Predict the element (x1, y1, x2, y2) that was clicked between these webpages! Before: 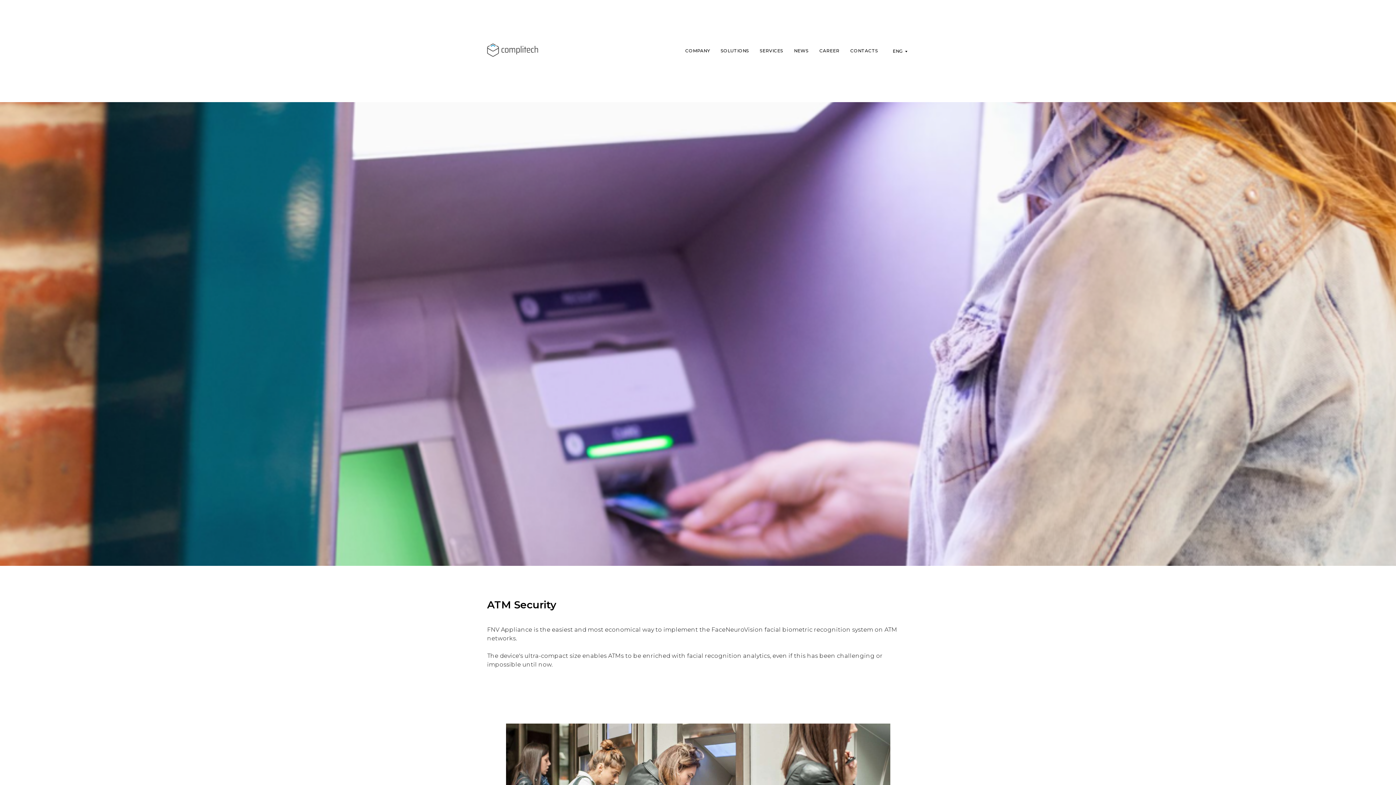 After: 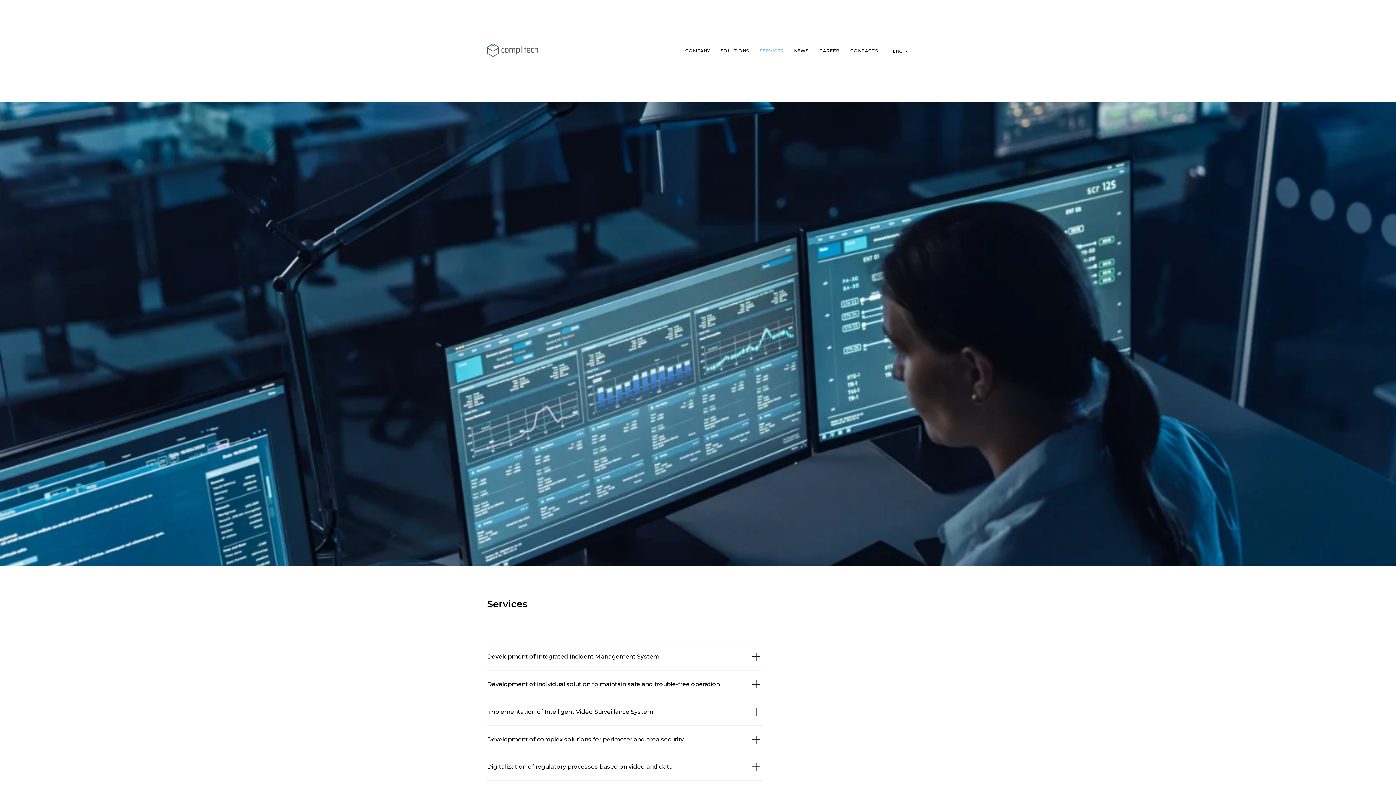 Action: bbox: (760, 48, 783, 53) label: SERVICES